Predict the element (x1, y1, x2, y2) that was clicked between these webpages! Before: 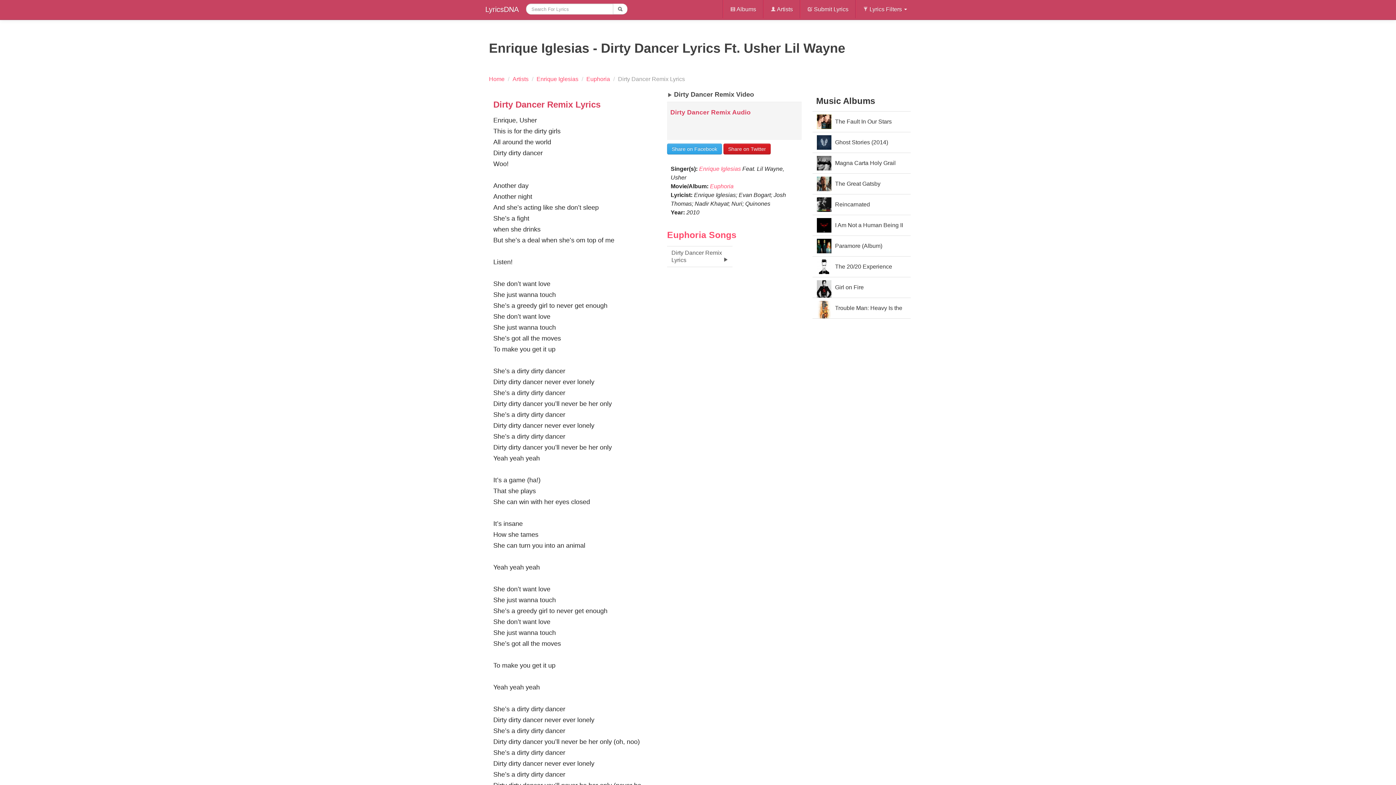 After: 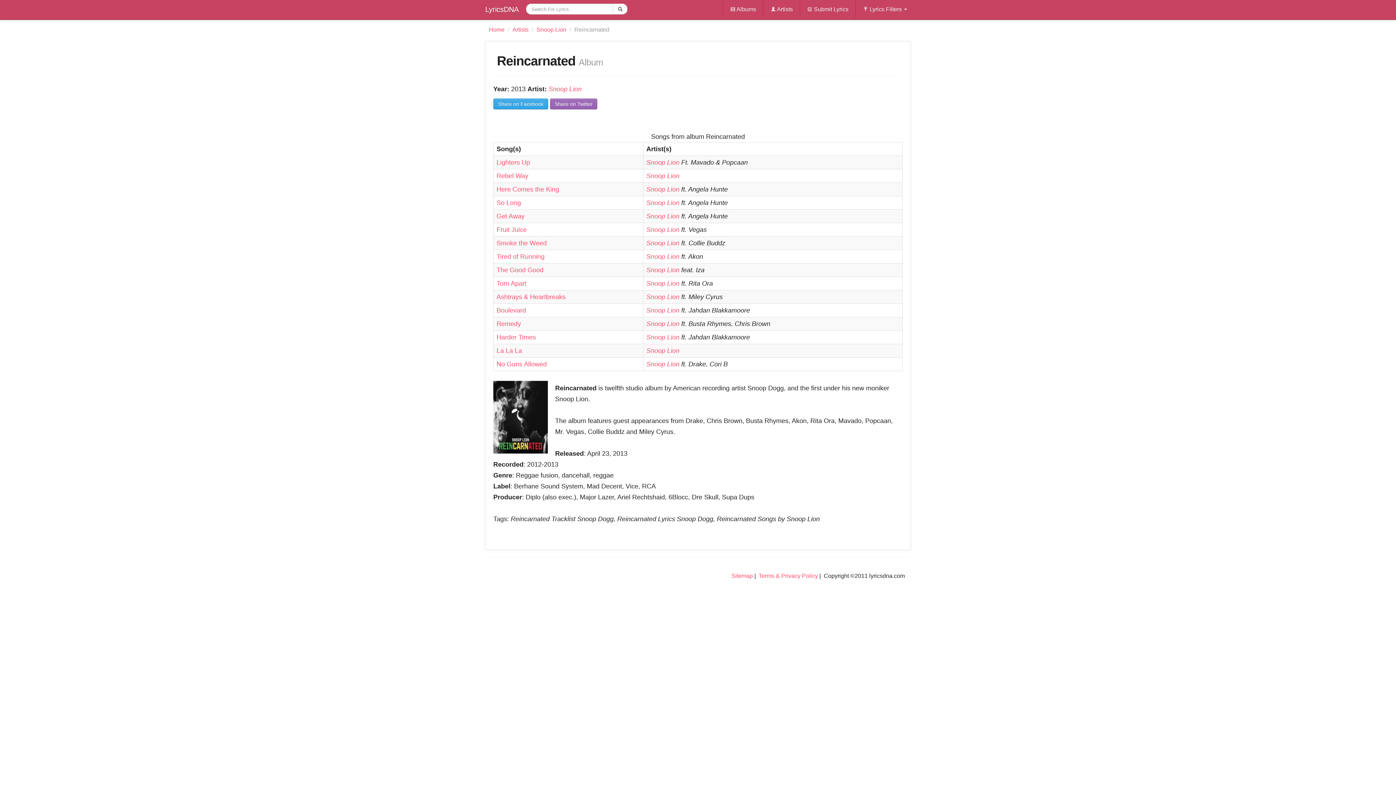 Action: label: Reincarnated bbox: (812, 194, 910, 215)